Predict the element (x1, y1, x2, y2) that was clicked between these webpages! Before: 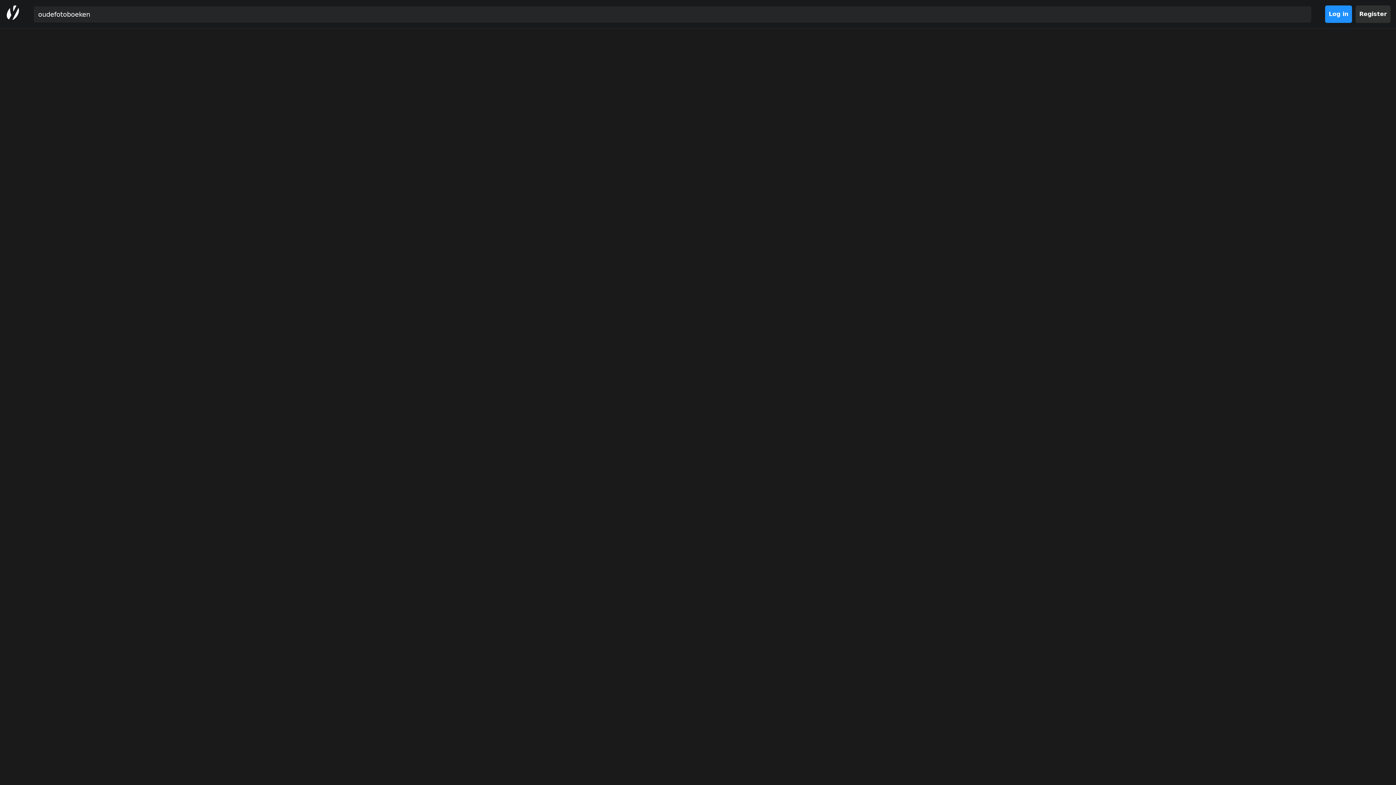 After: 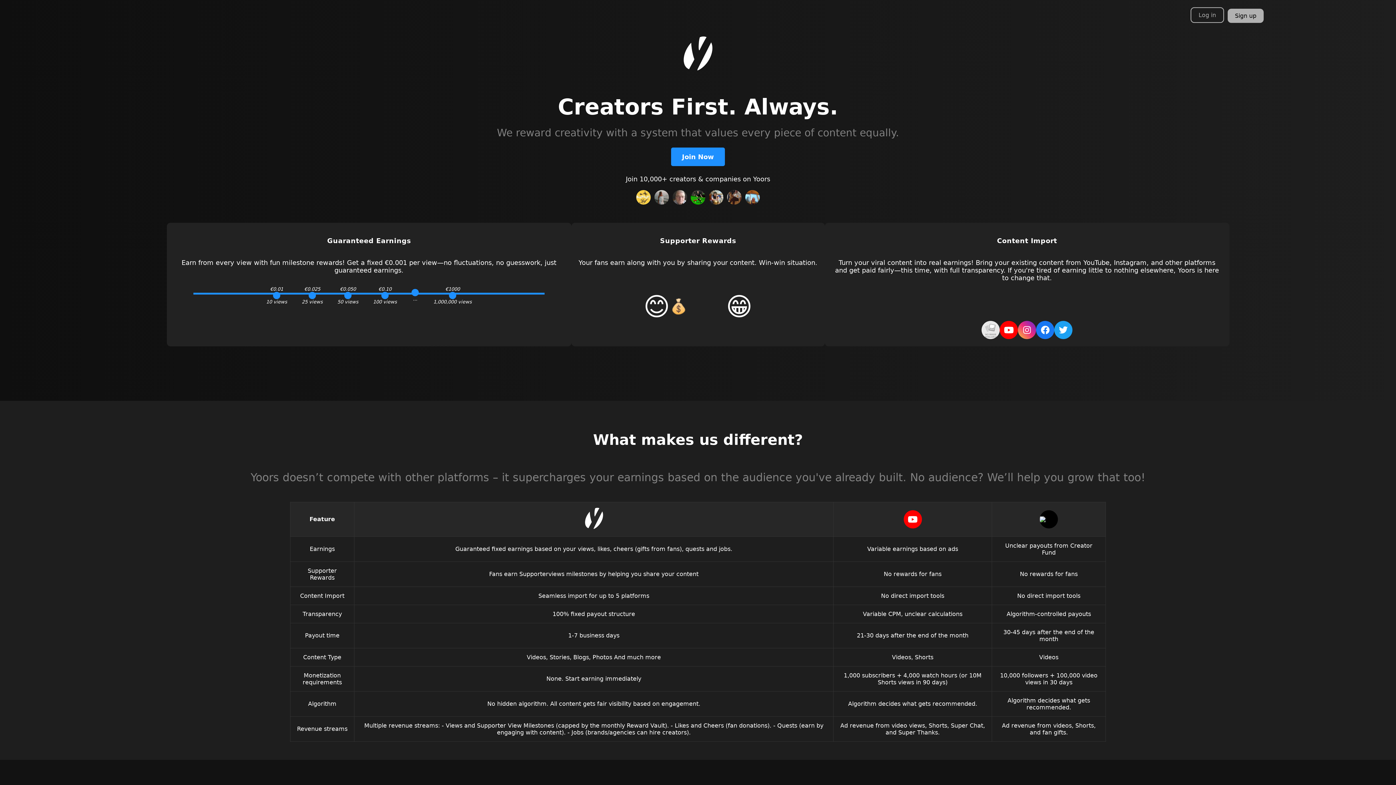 Action: bbox: (5, 5, 20, 22)